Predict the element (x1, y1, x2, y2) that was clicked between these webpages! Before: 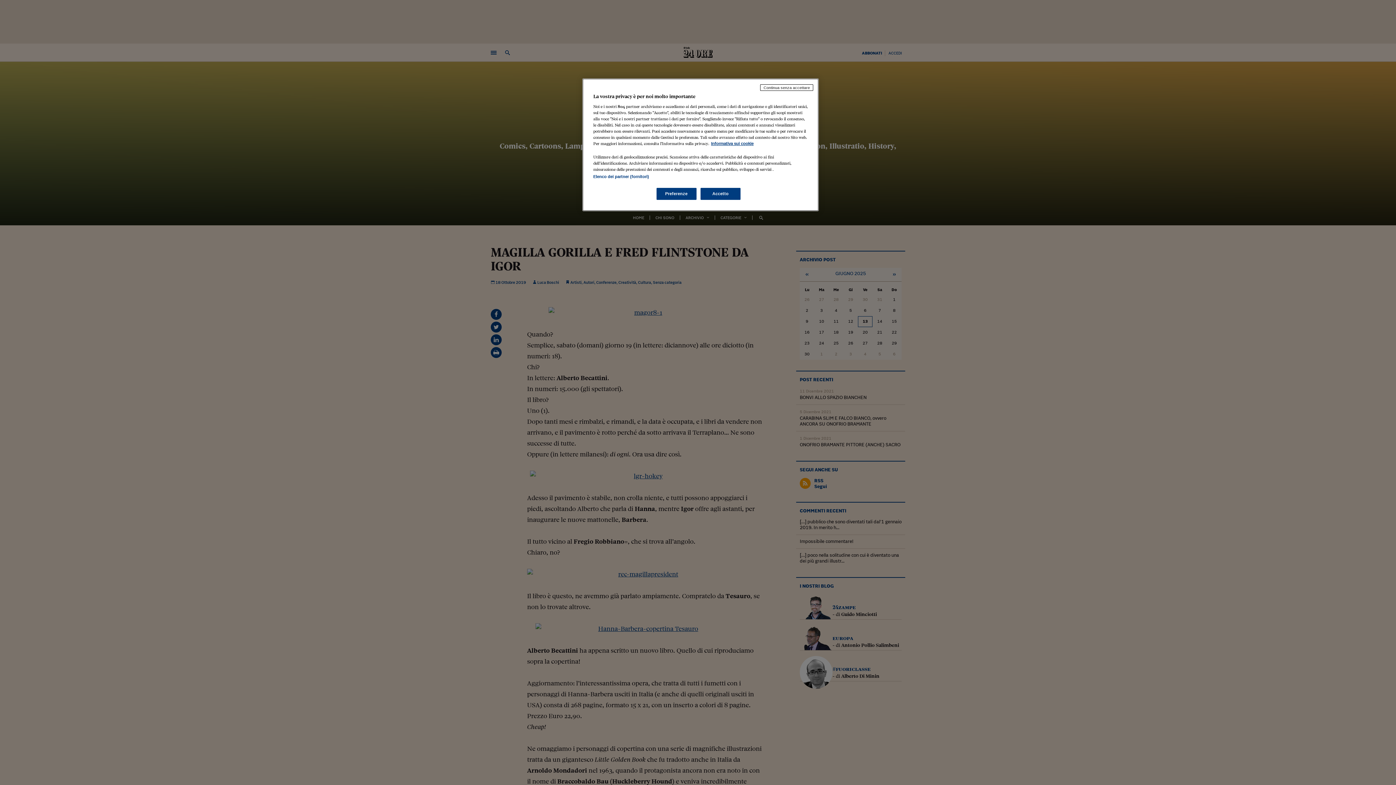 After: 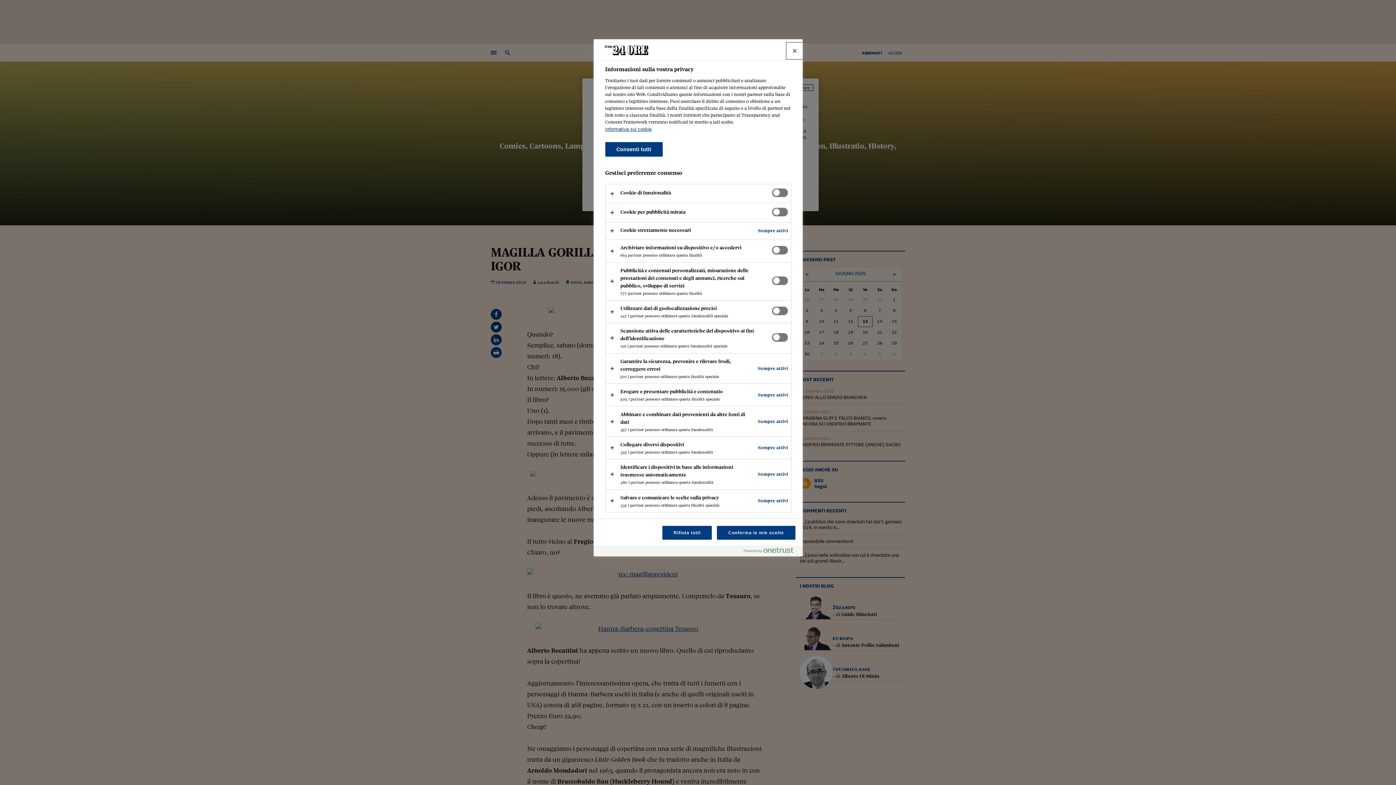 Action: bbox: (656, 188, 696, 200) label: Preferenze